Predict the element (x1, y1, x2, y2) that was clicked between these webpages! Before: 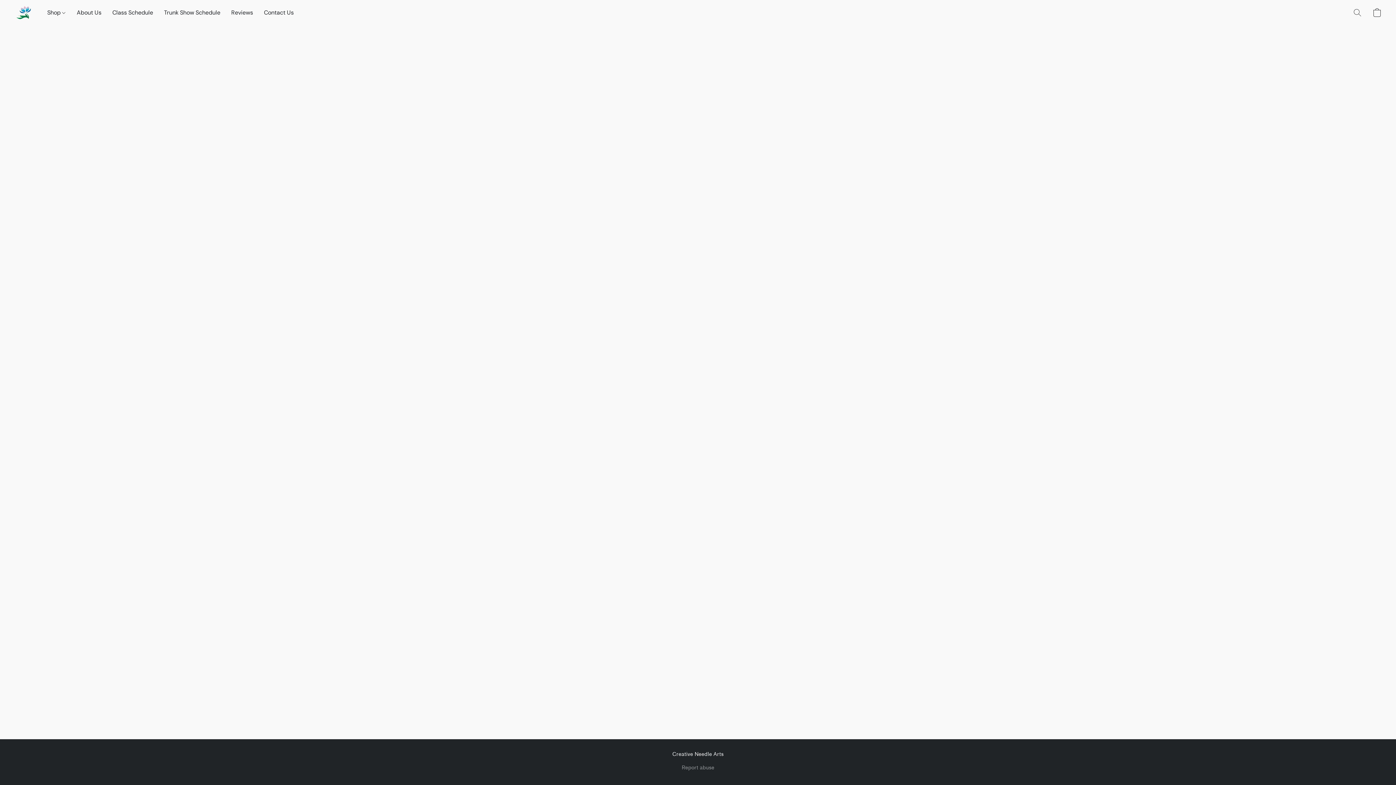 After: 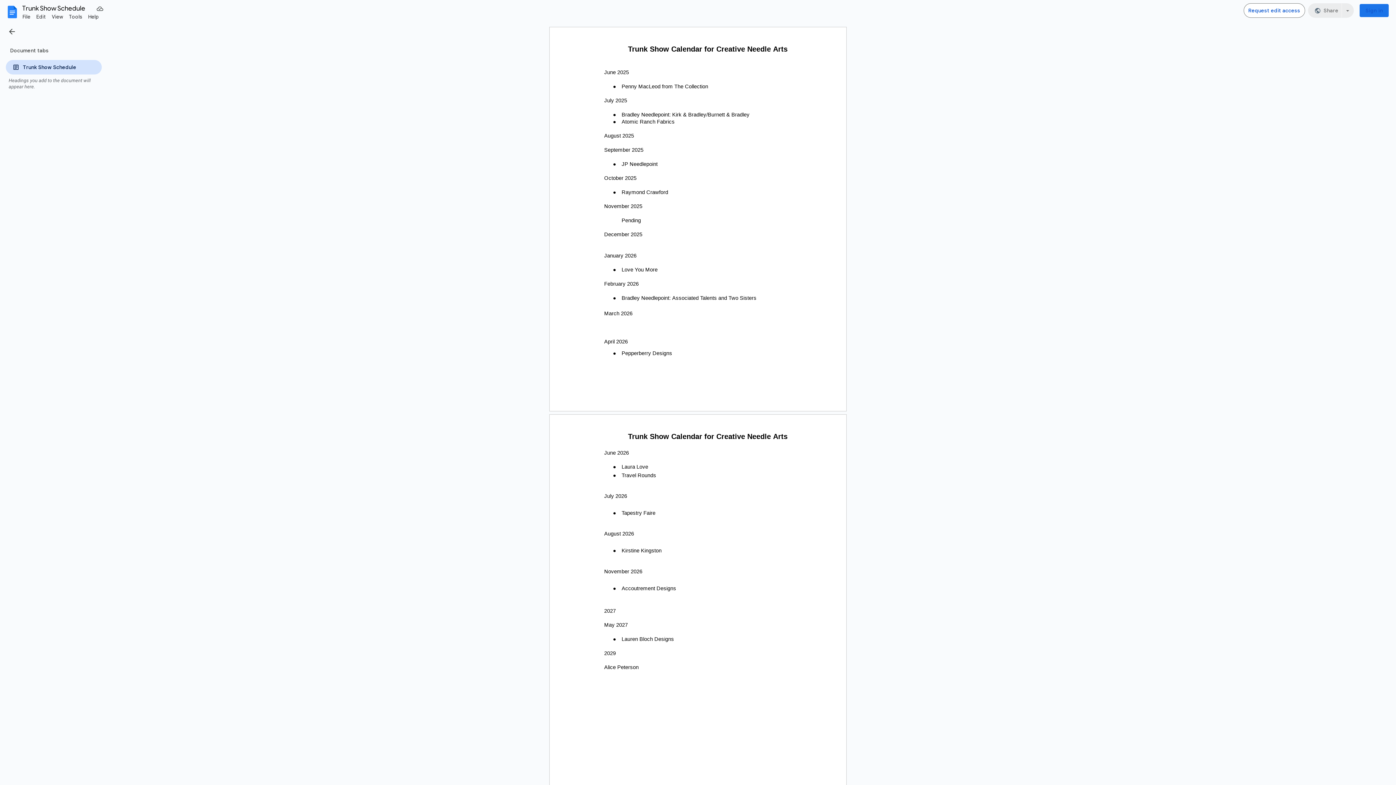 Action: label: Trunk Show Schedule bbox: (158, 5, 225, 19)